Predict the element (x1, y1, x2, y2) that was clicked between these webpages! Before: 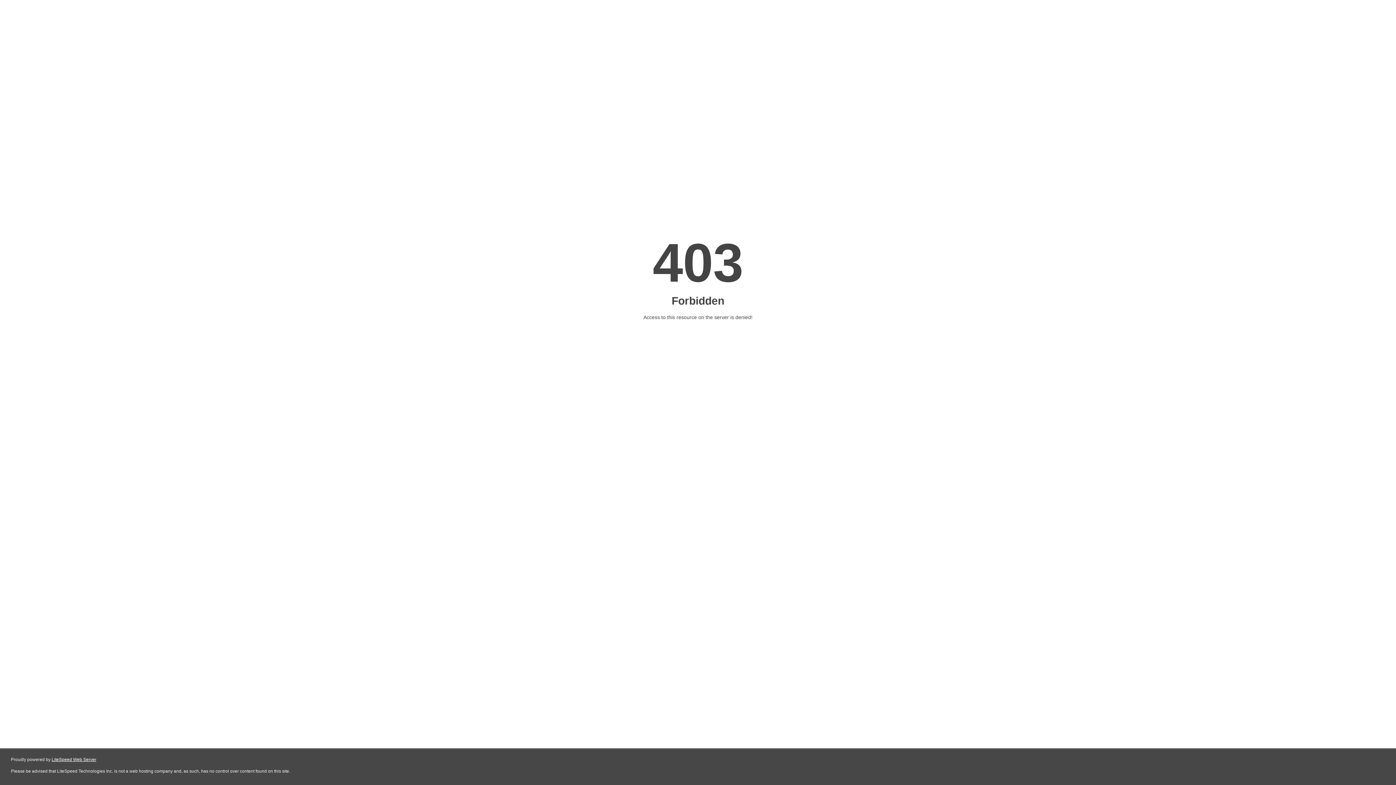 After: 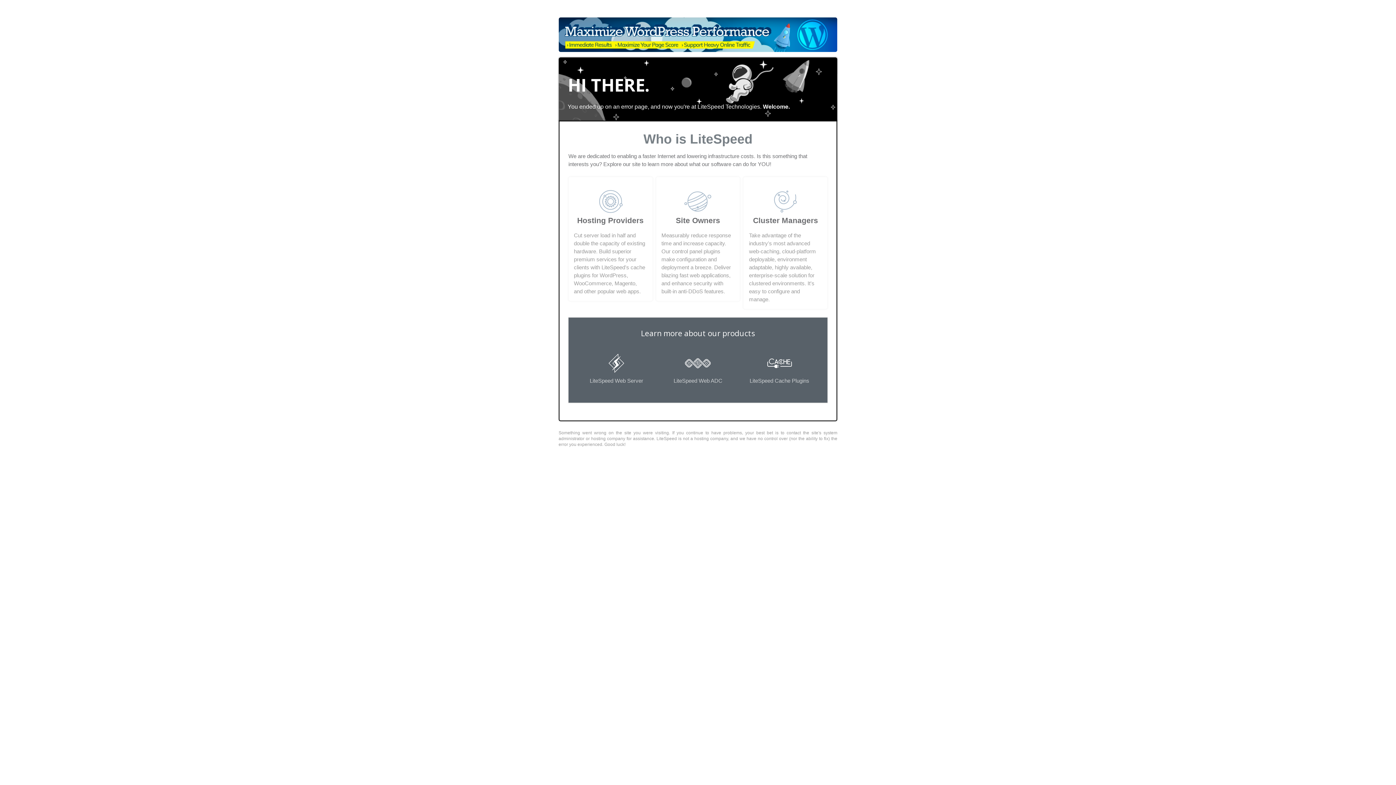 Action: label: LiteSpeed Web Server bbox: (51, 757, 96, 762)